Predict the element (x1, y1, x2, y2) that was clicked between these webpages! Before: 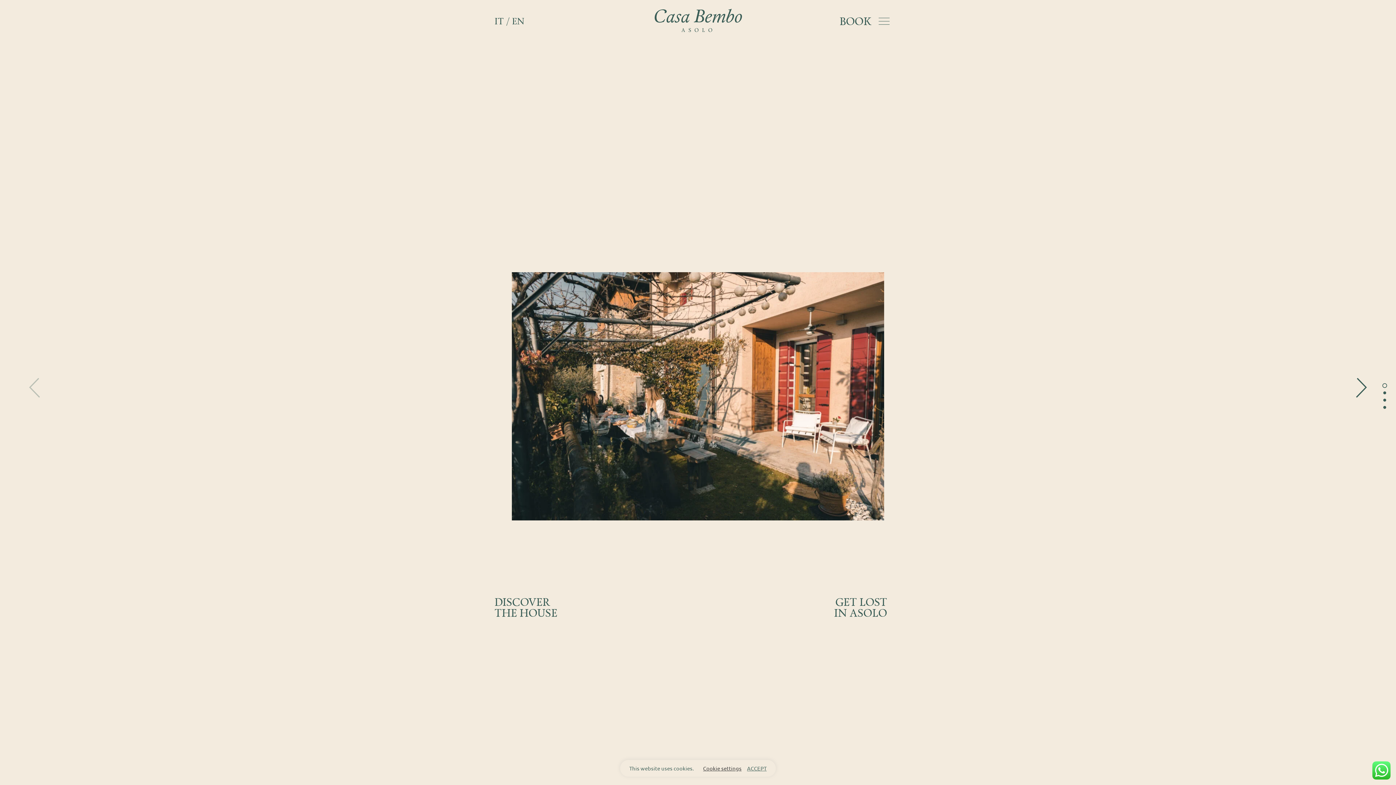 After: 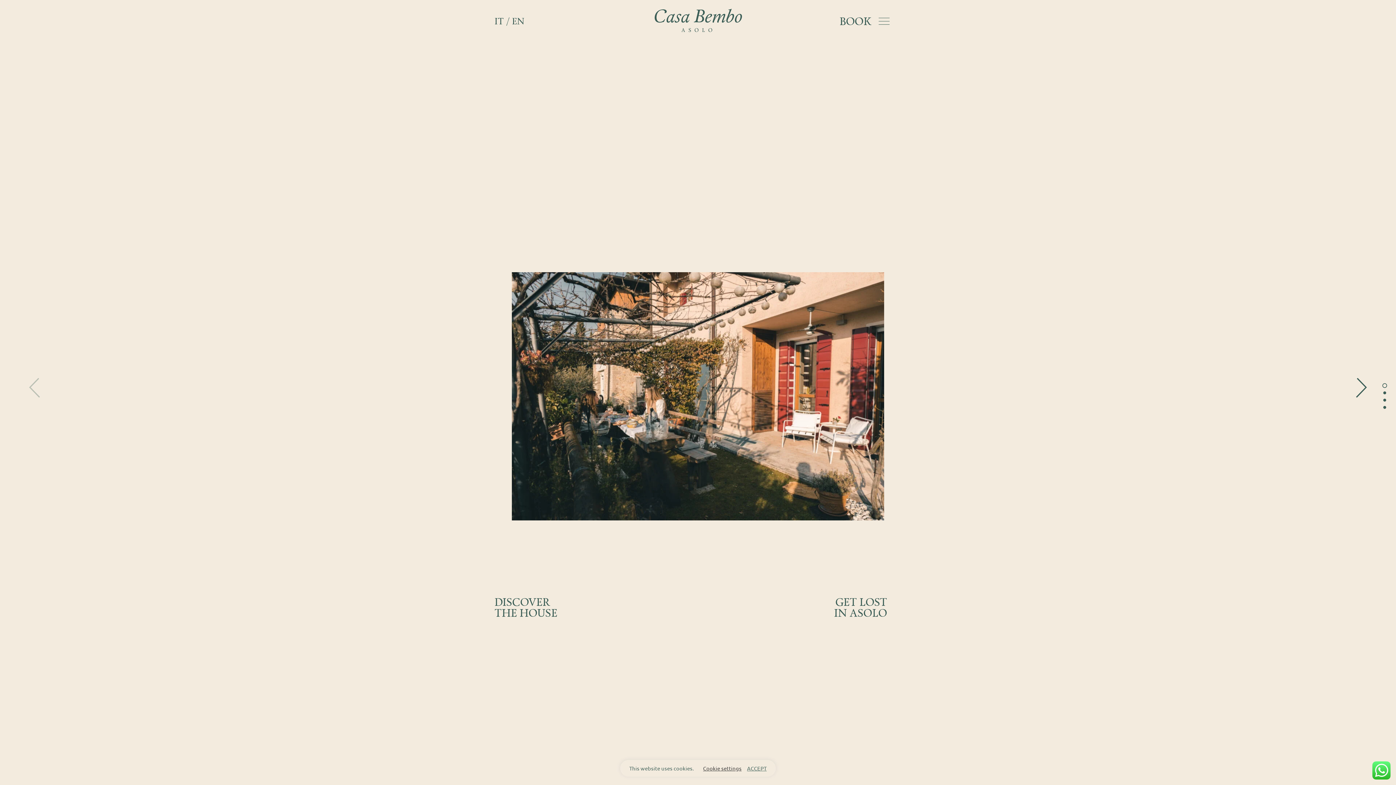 Action: bbox: (608, 3, 789, 38)